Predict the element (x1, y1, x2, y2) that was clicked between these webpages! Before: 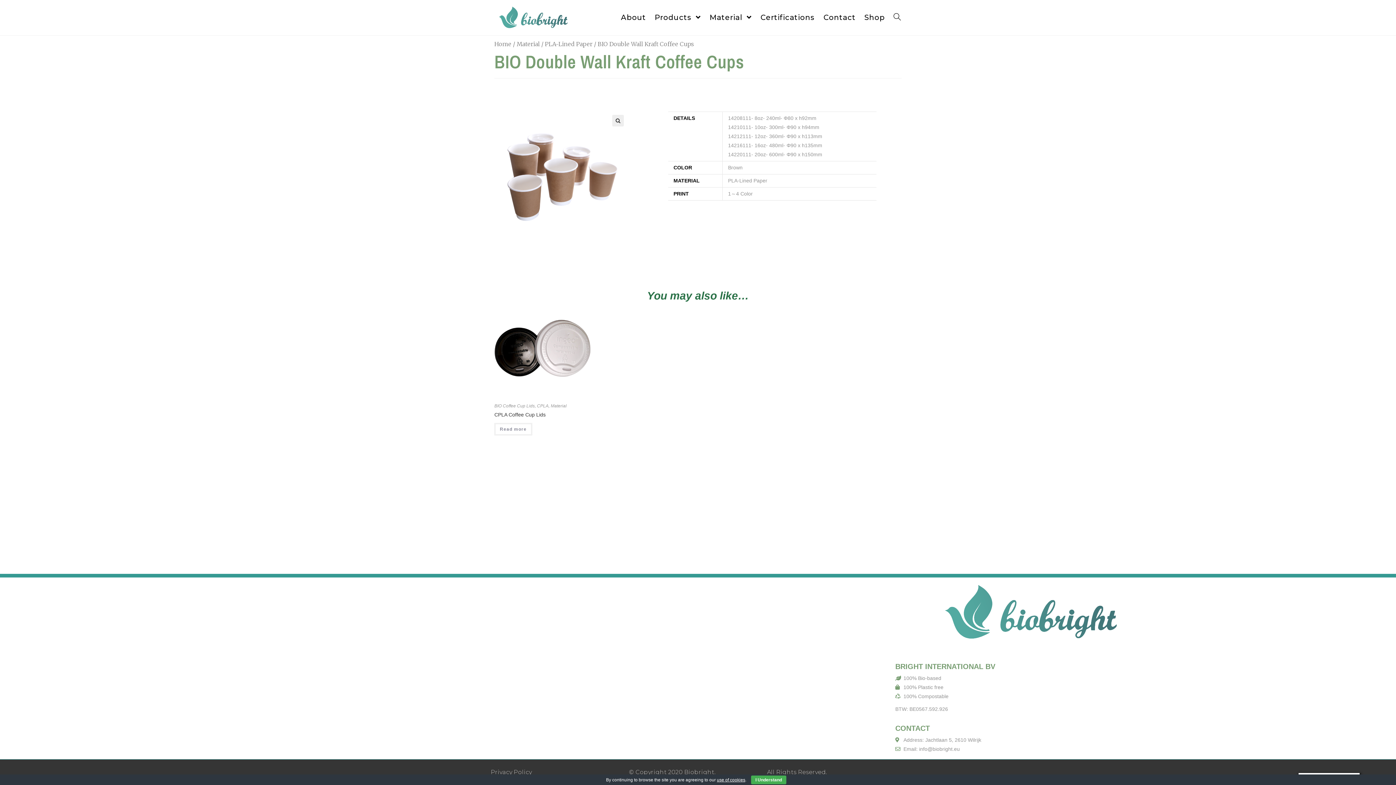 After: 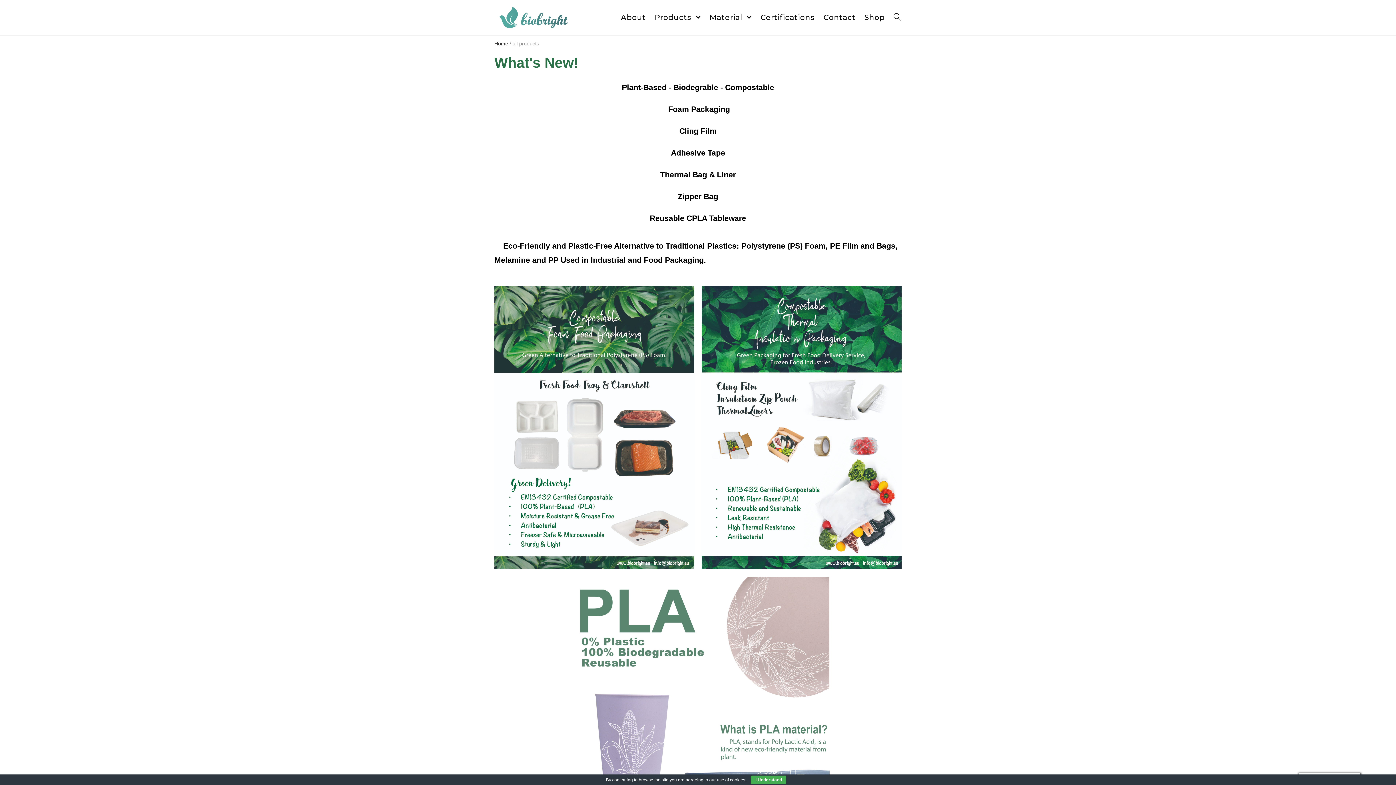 Action: label: Products  bbox: (650, 0, 705, 35)